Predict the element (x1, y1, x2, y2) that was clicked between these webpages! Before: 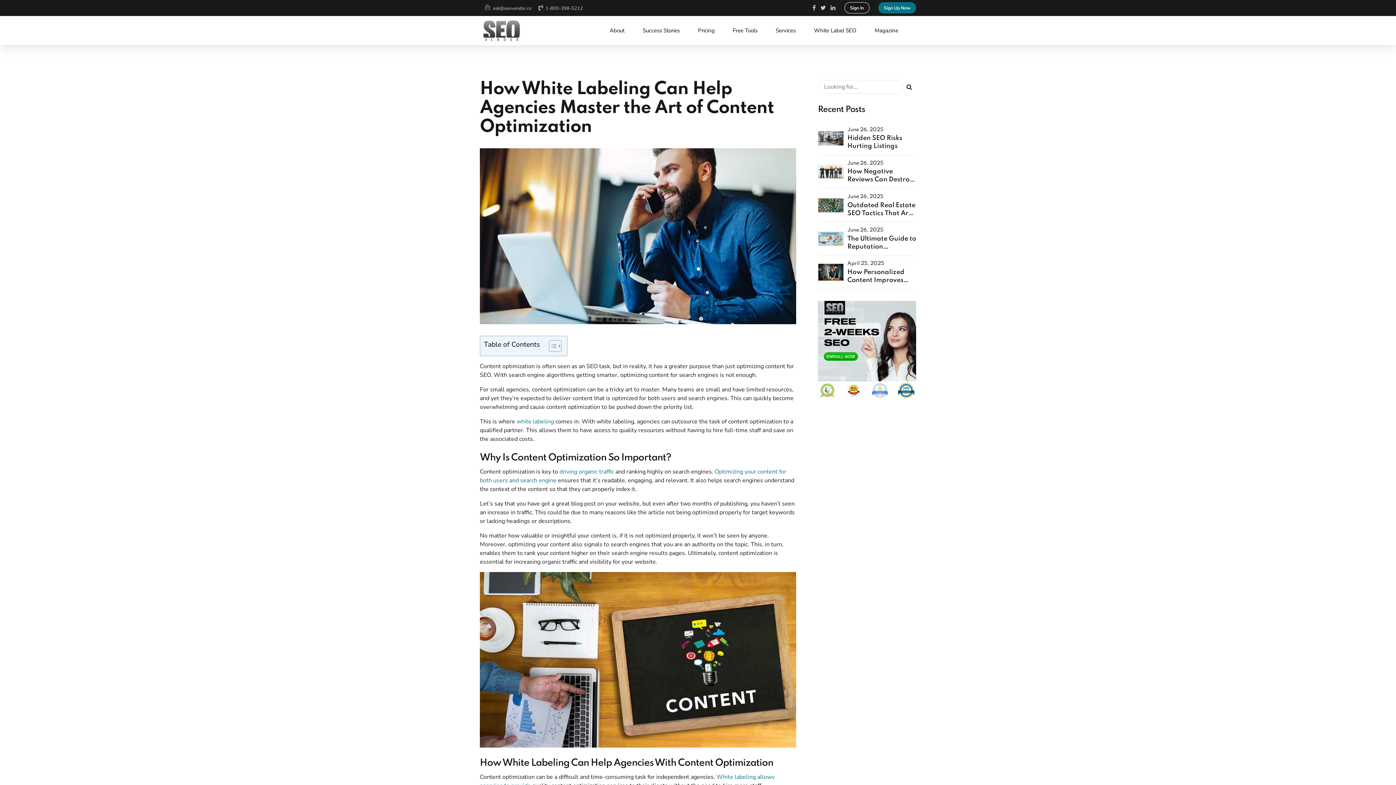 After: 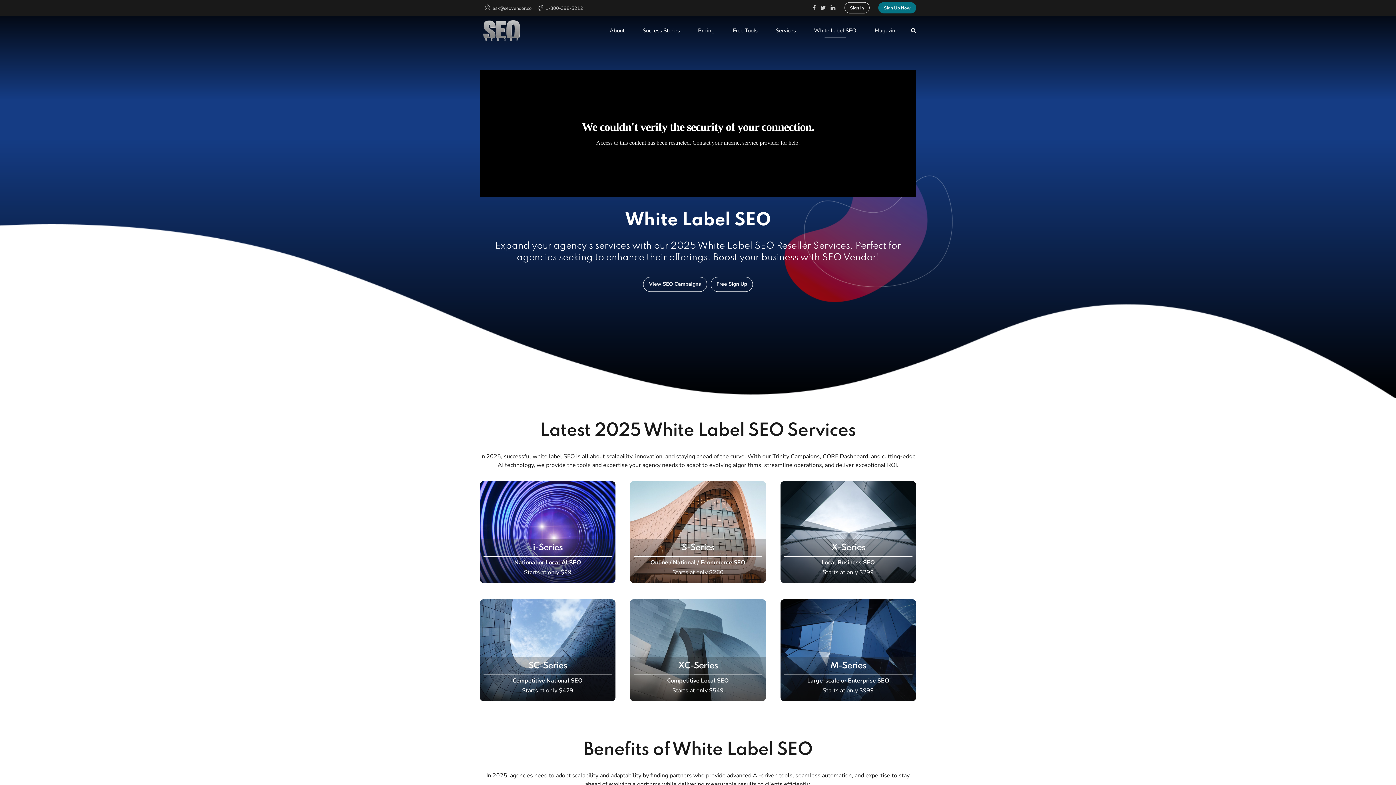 Action: bbox: (806, 23, 864, 37) label: White Label SEO